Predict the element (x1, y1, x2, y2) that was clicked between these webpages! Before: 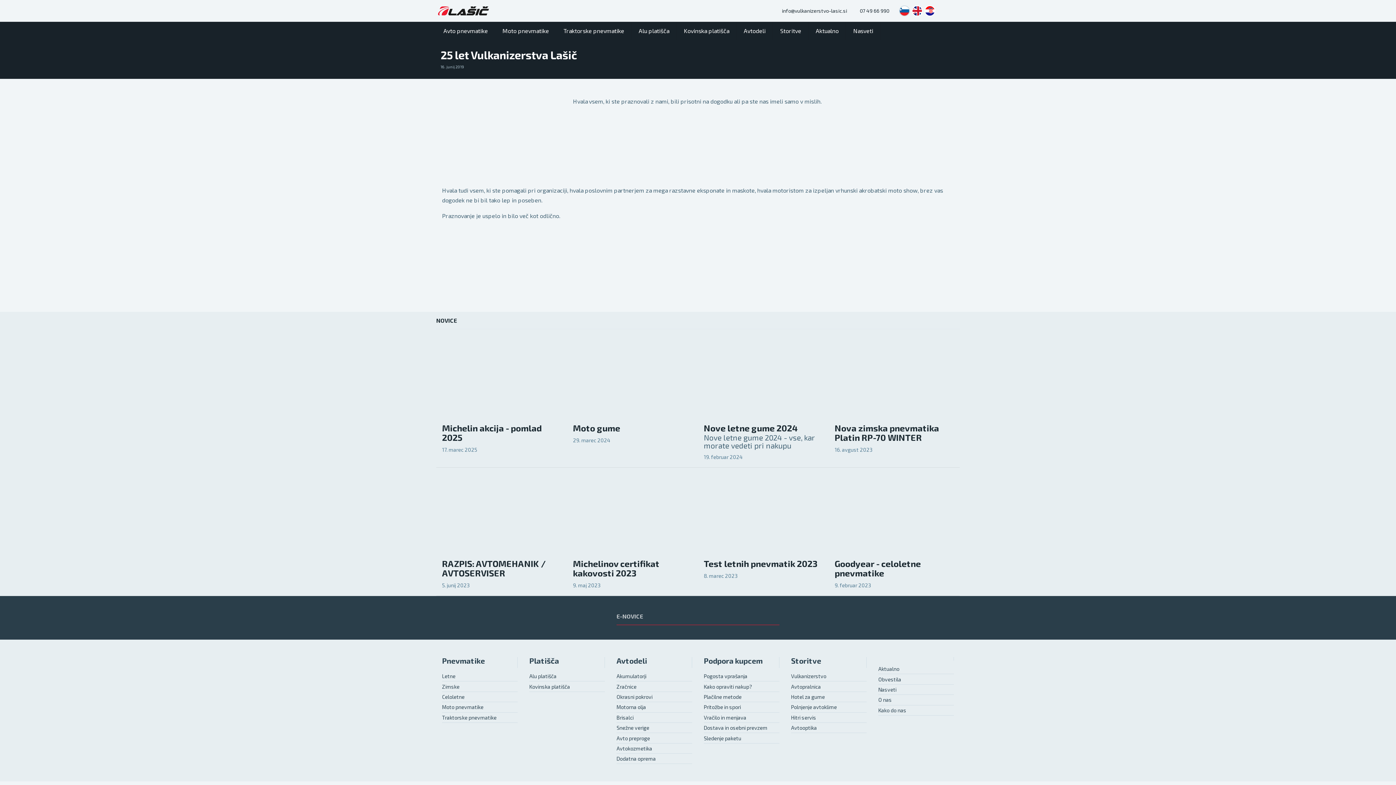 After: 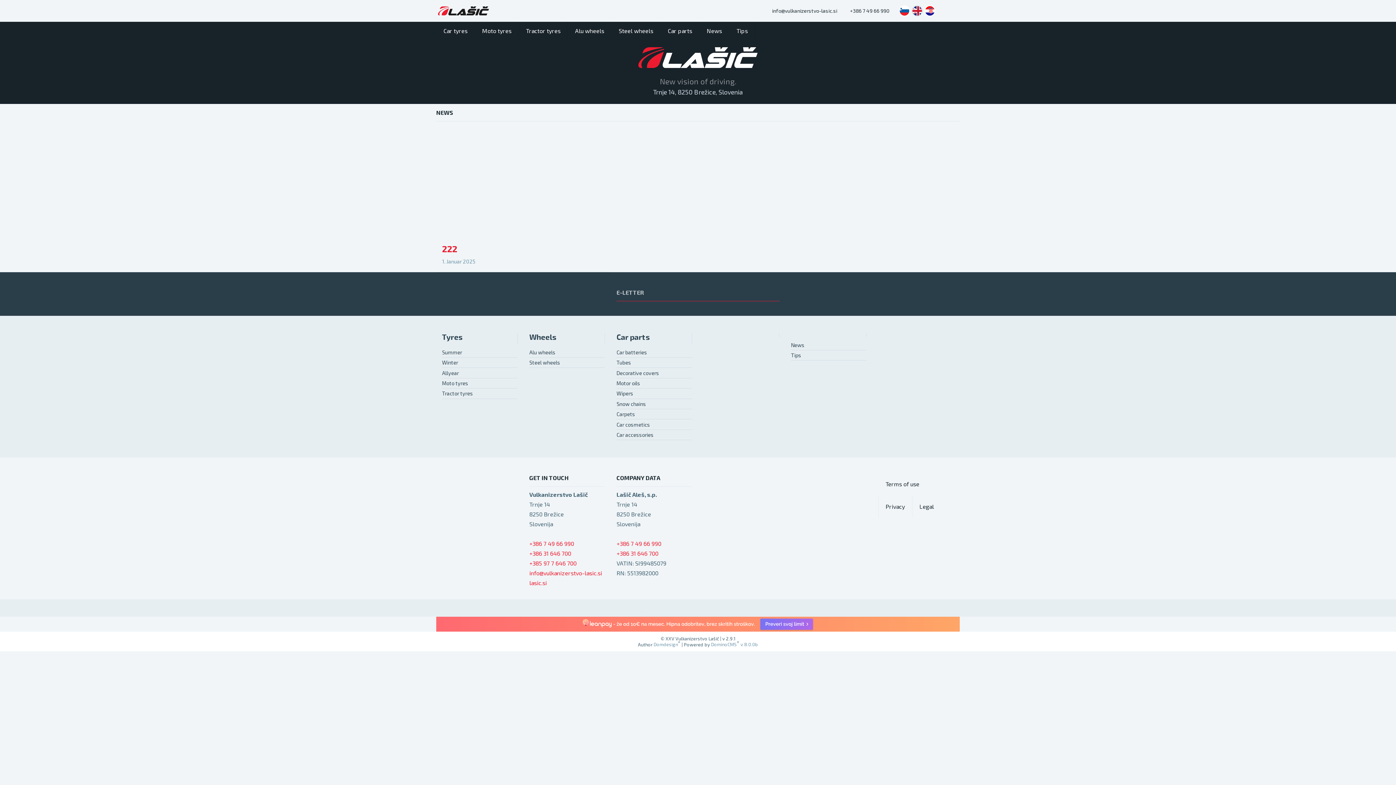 Action: bbox: (912, 5, 922, 16)